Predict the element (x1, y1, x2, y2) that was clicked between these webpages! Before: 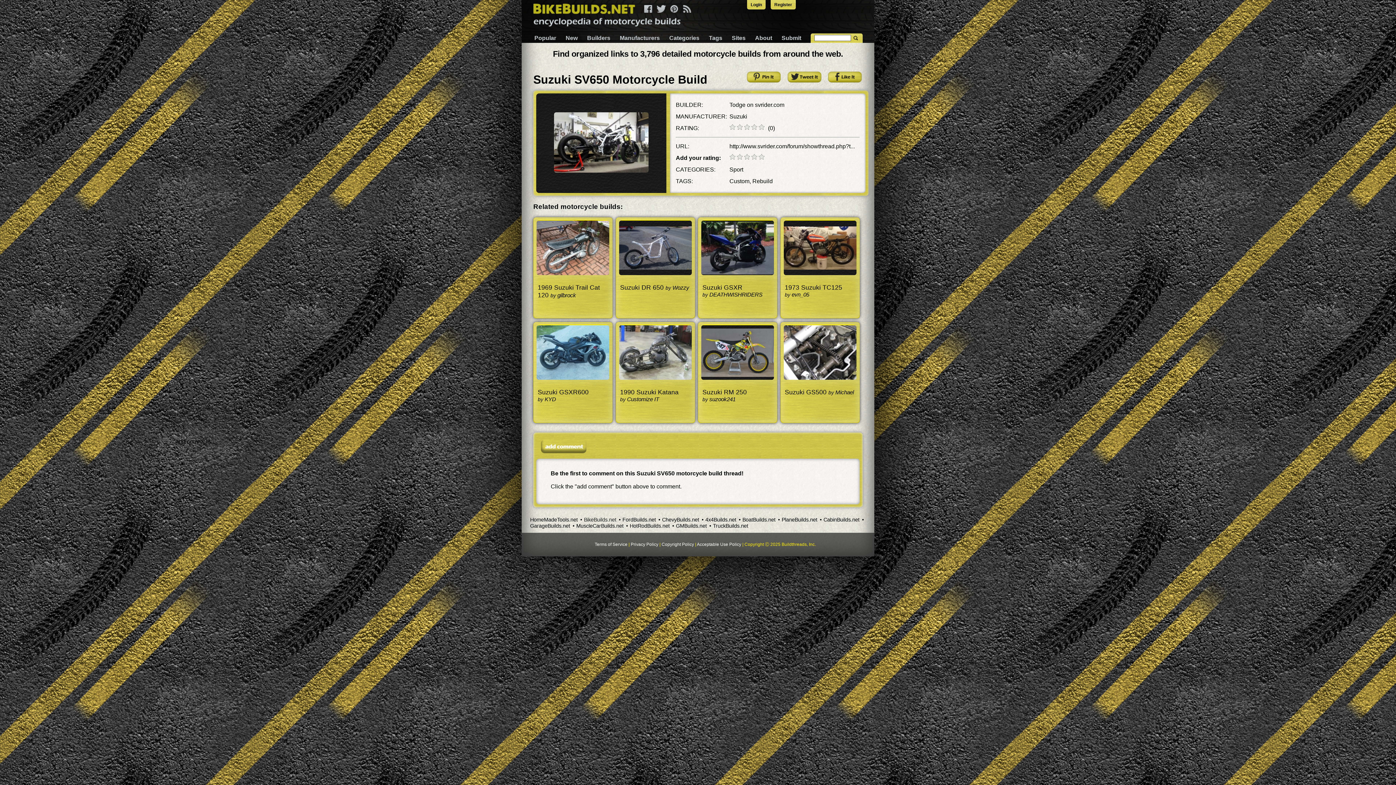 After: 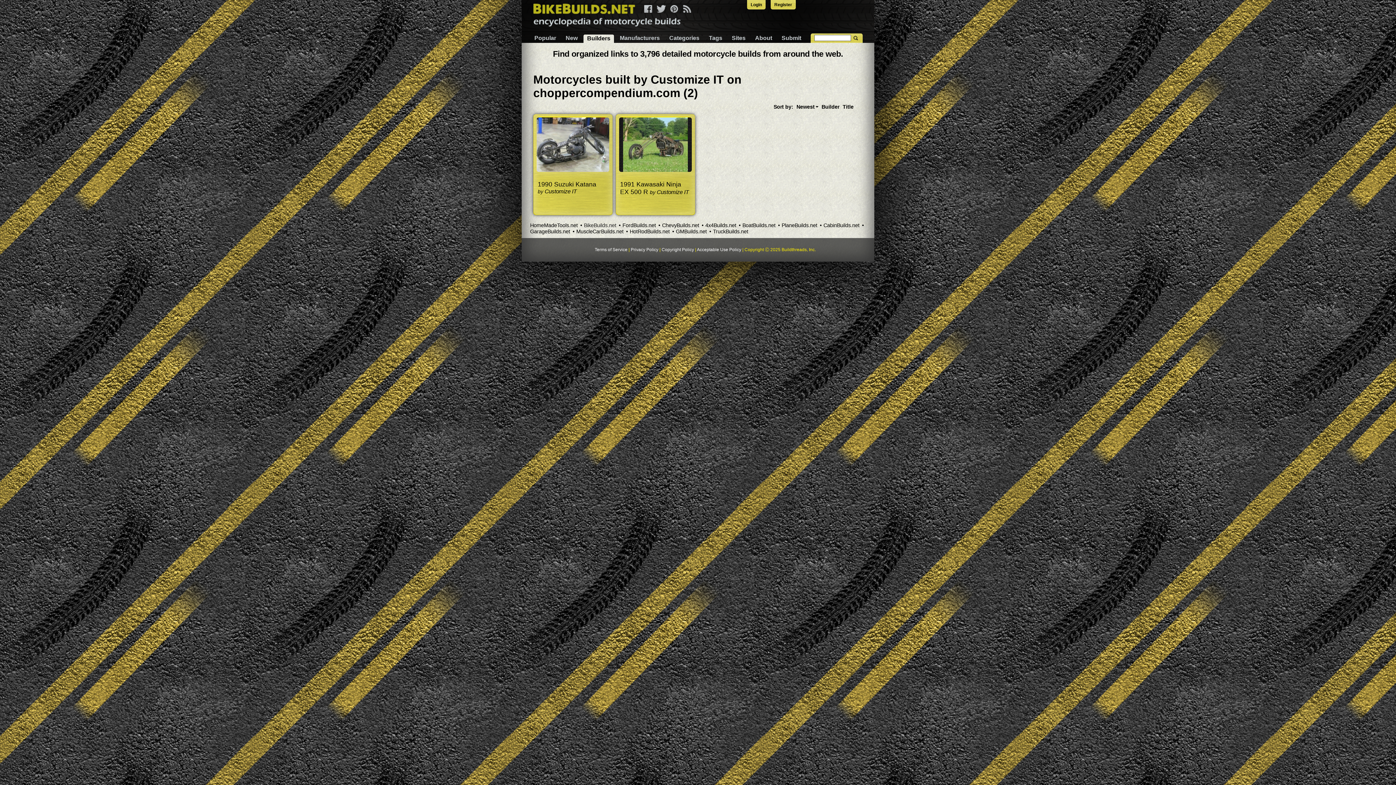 Action: label: Customize IT bbox: (627, 396, 659, 402)